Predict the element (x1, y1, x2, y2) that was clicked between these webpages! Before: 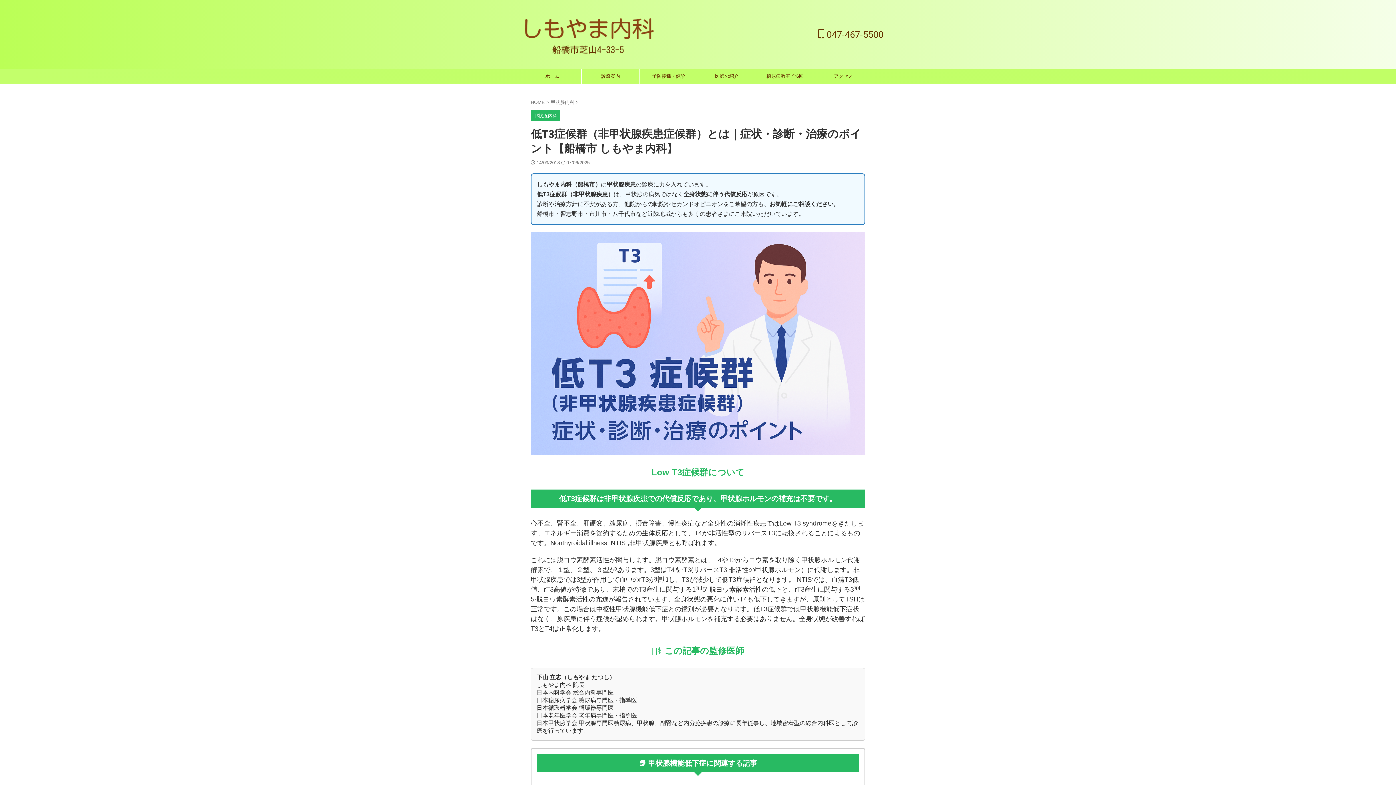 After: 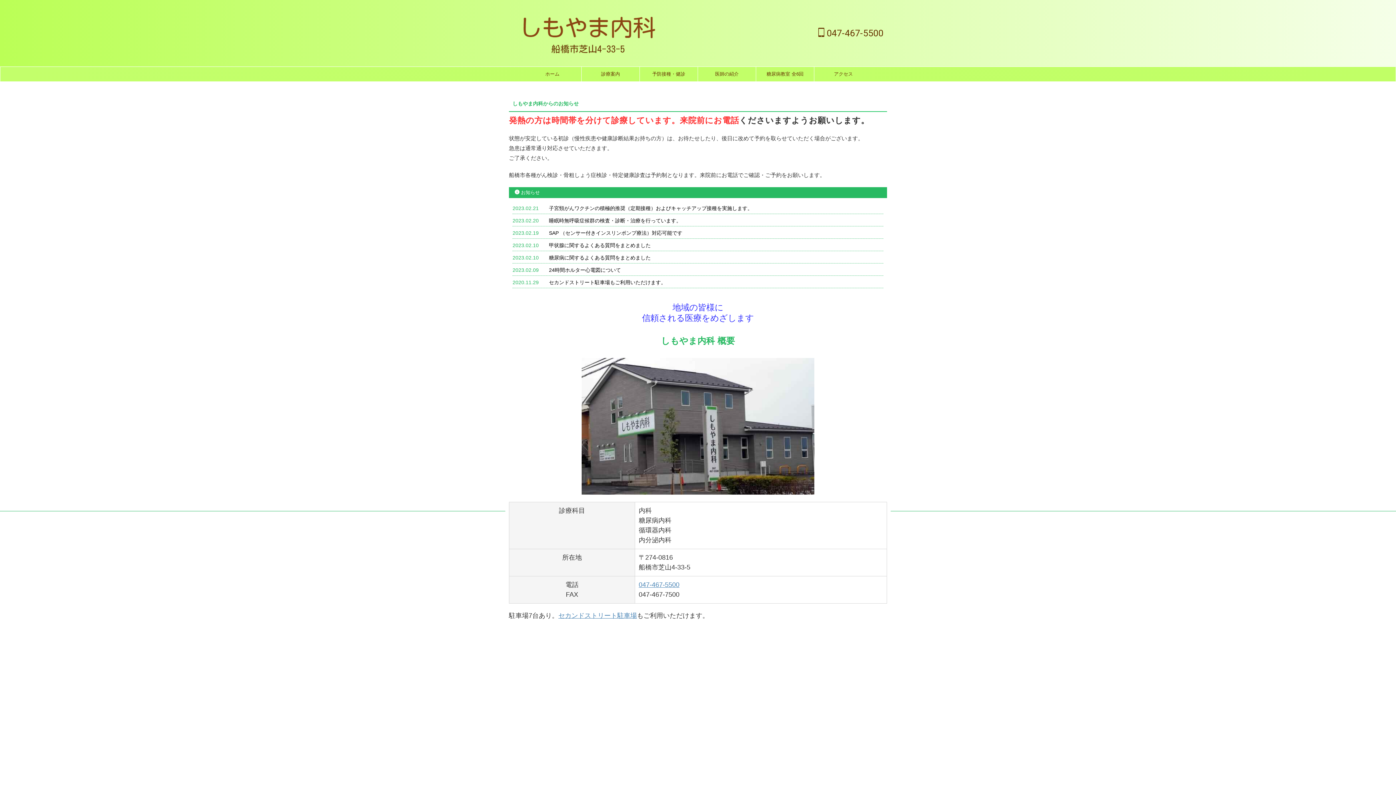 Action: bbox: (530, 99, 546, 105) label: HOME 